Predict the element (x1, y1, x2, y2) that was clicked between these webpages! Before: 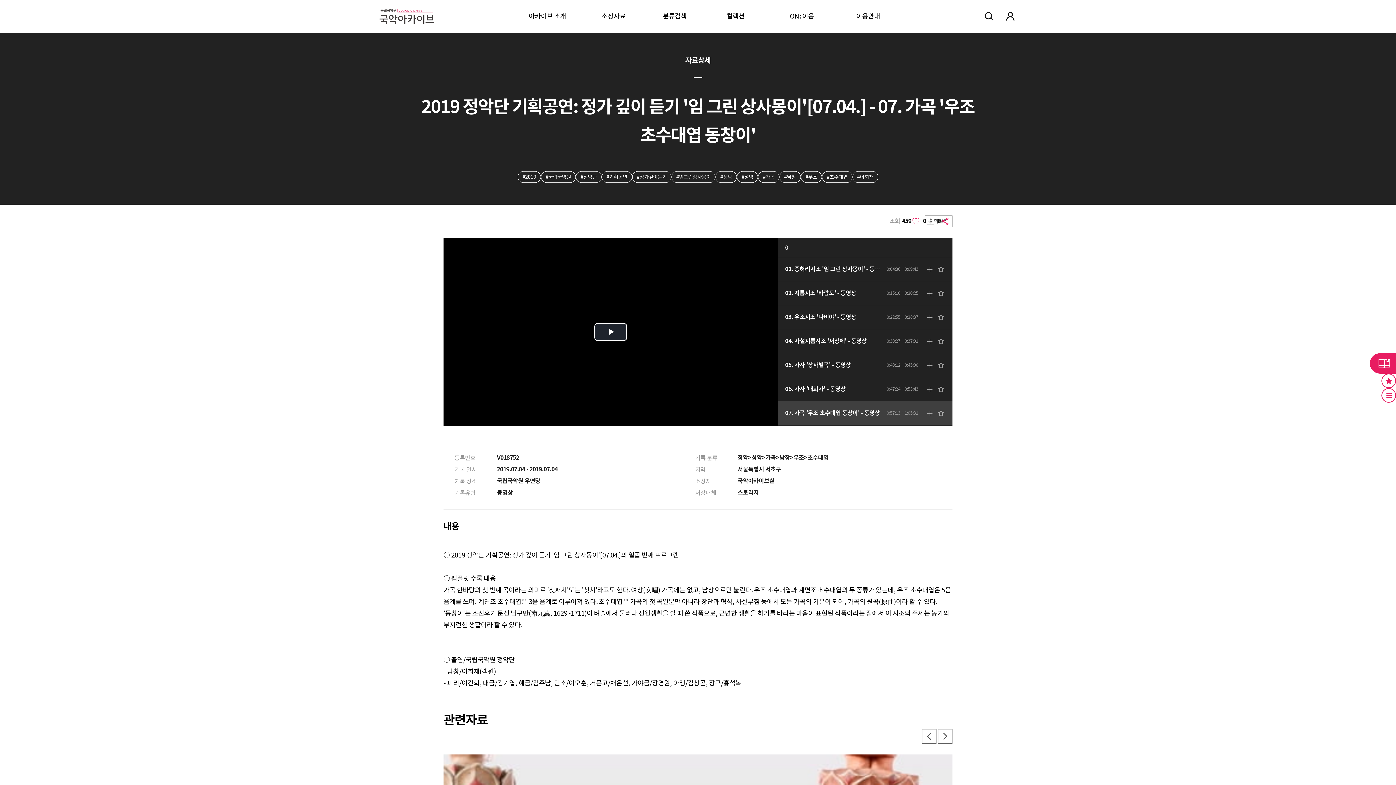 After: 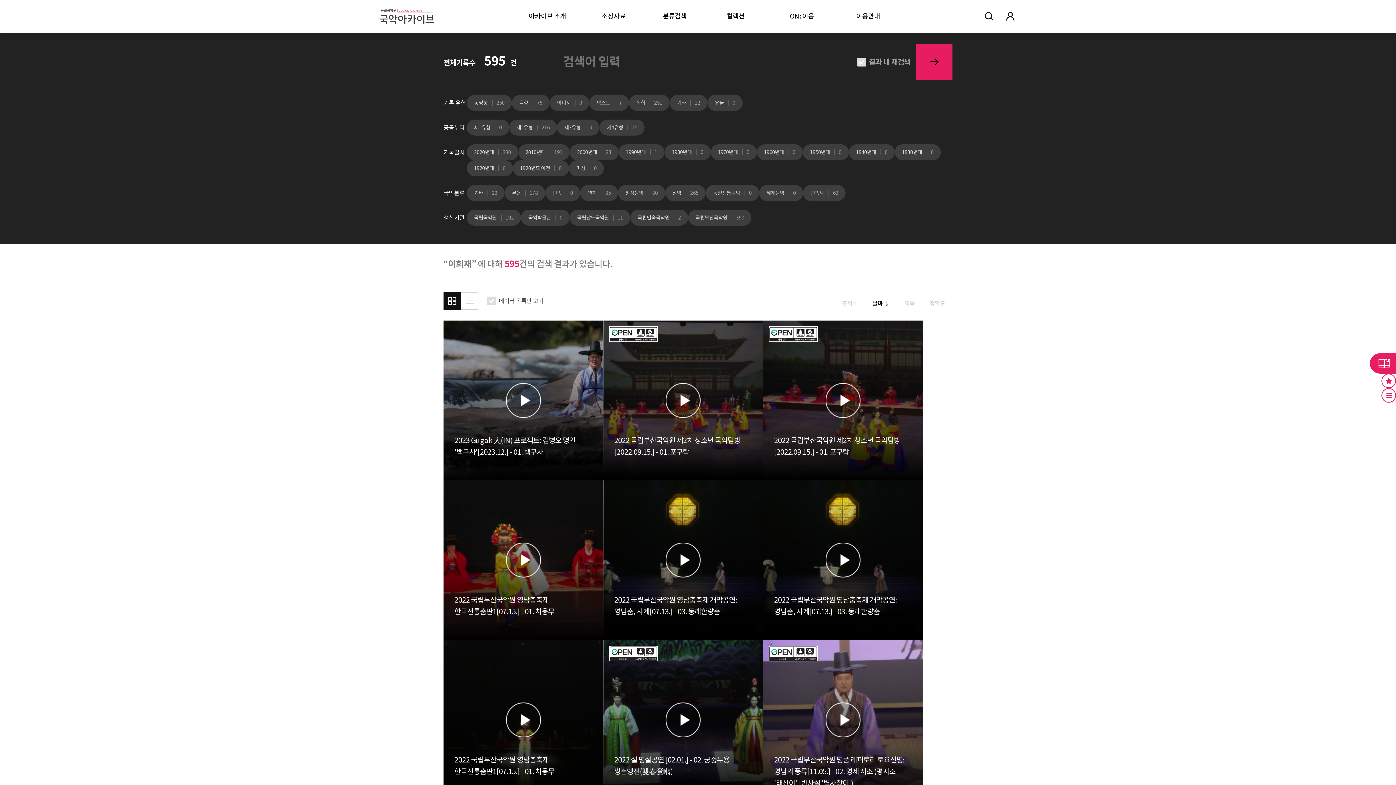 Action: bbox: (852, 171, 878, 182) label: #이희재